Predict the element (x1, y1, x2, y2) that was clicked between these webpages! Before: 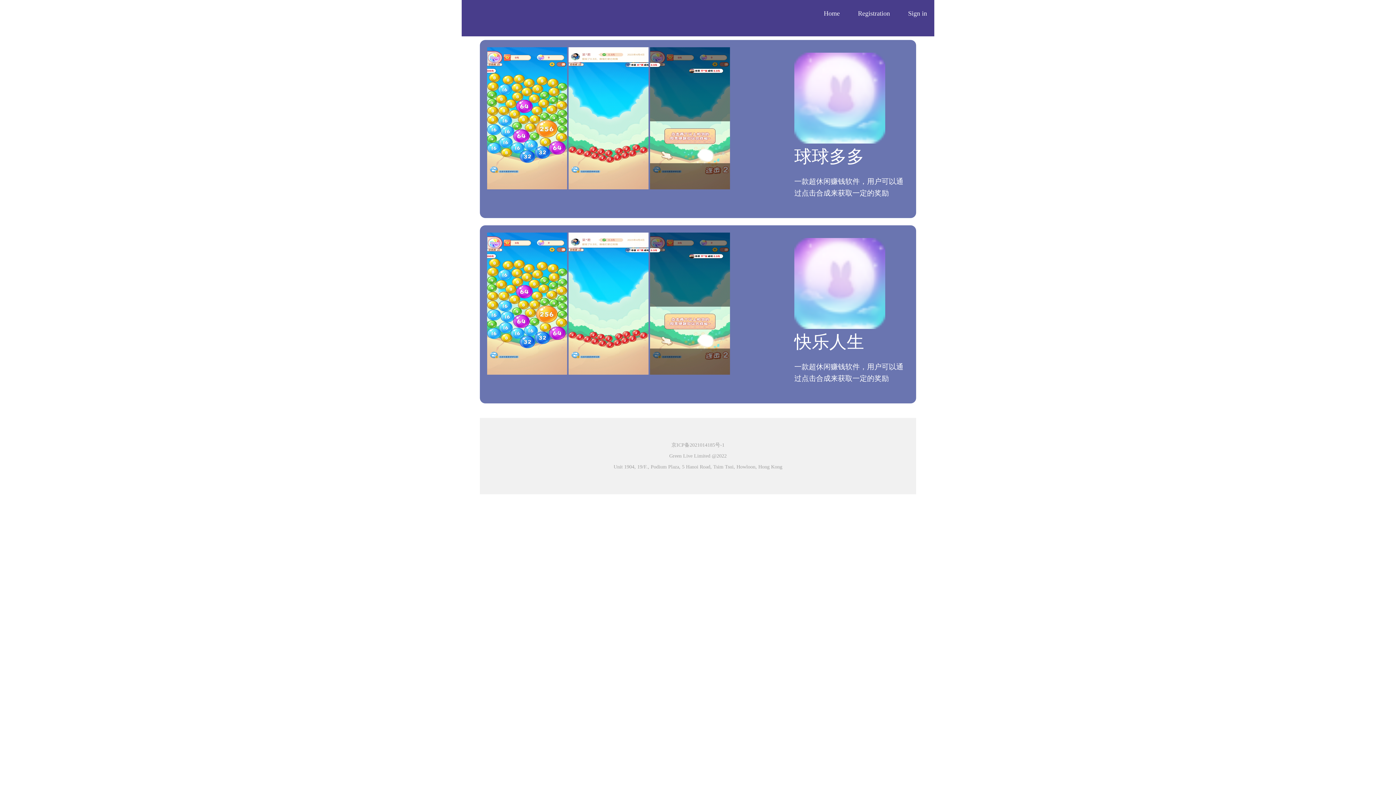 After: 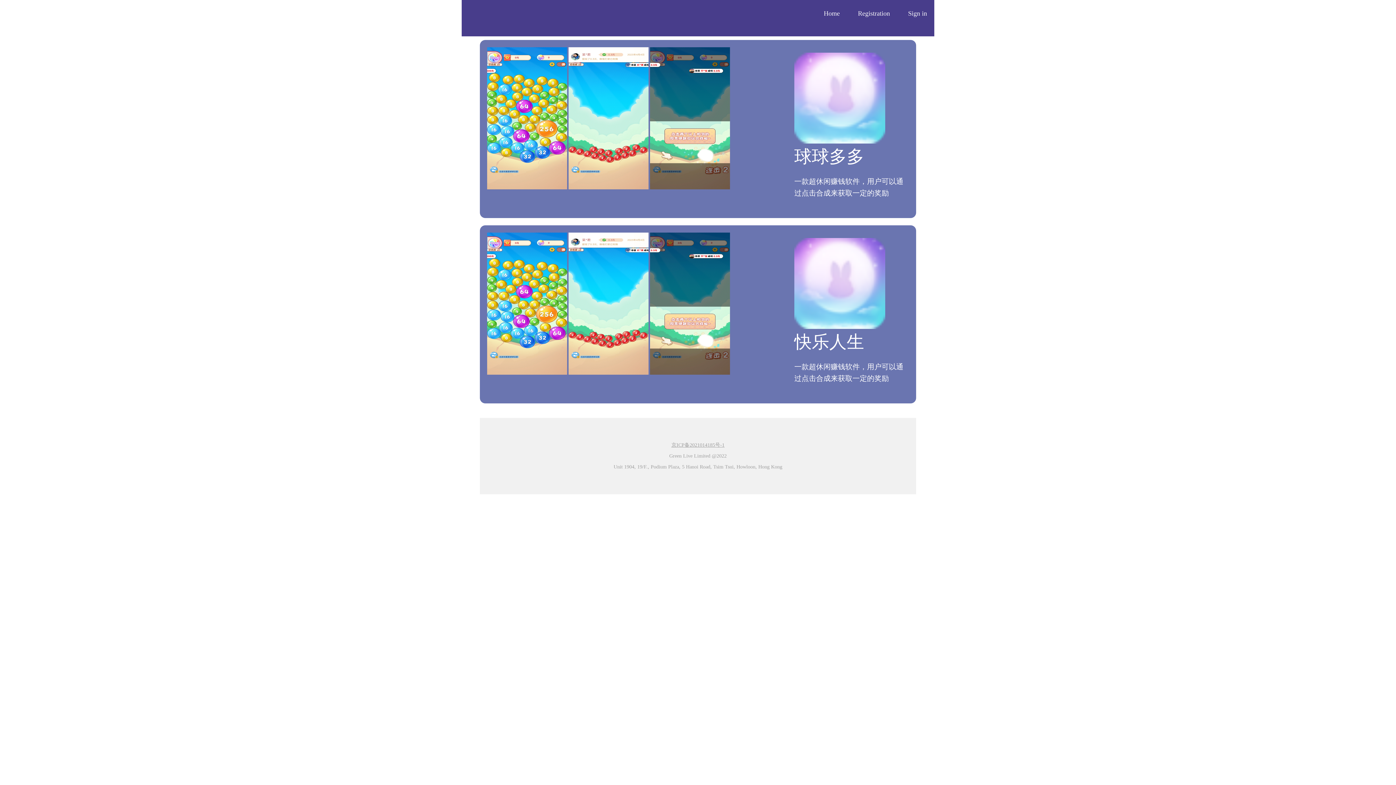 Action: label: 京ICP备2021014185号-1 bbox: (671, 442, 724, 448)